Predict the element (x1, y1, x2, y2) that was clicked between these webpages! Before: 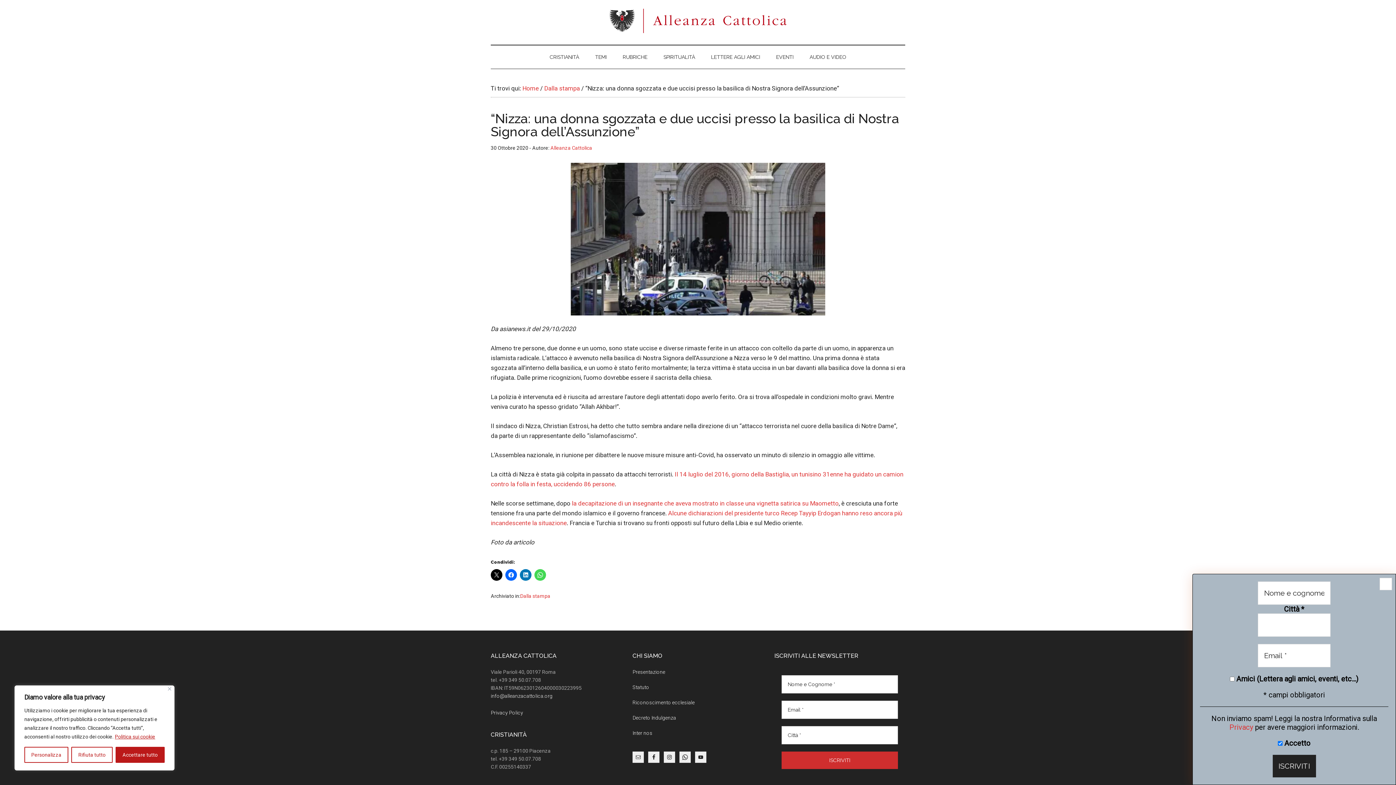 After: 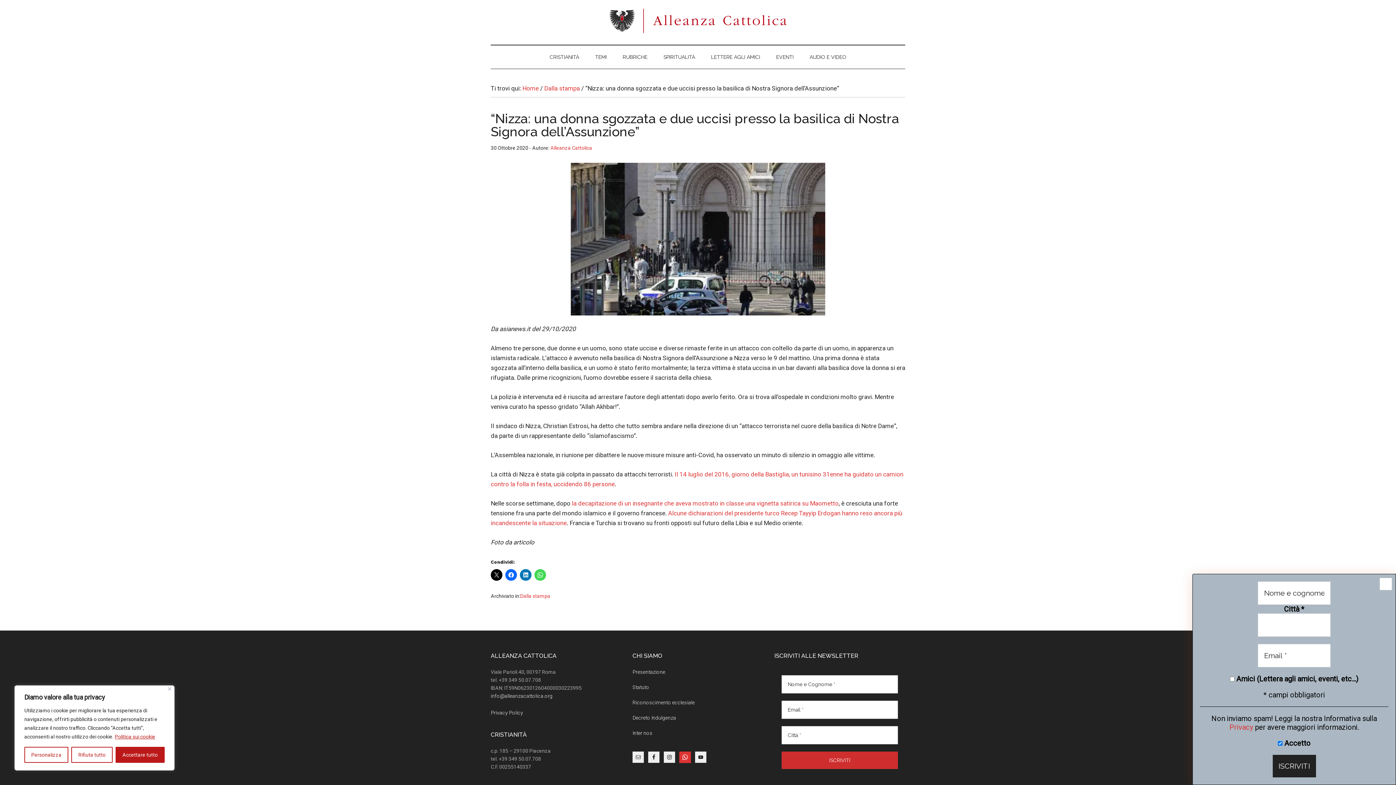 Action: bbox: (679, 752, 690, 763)